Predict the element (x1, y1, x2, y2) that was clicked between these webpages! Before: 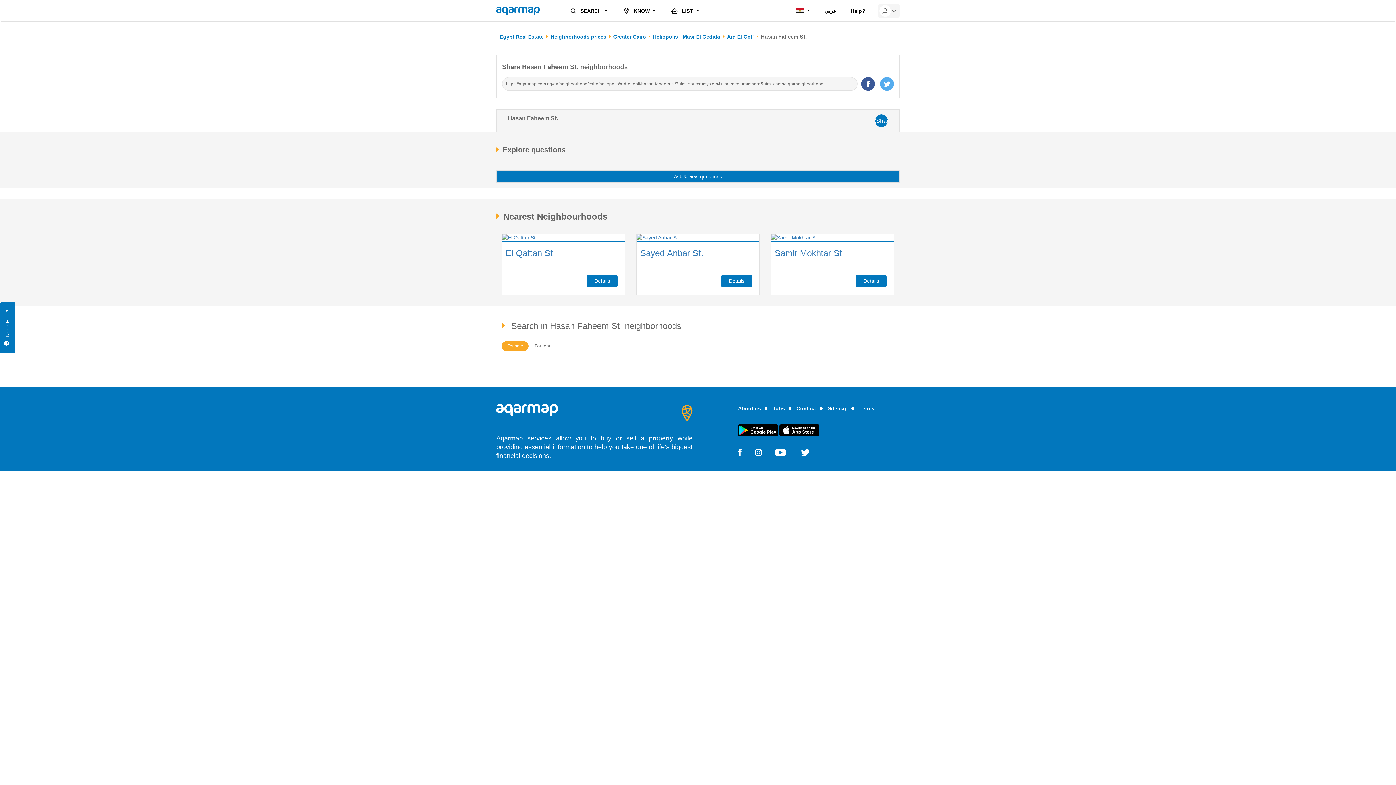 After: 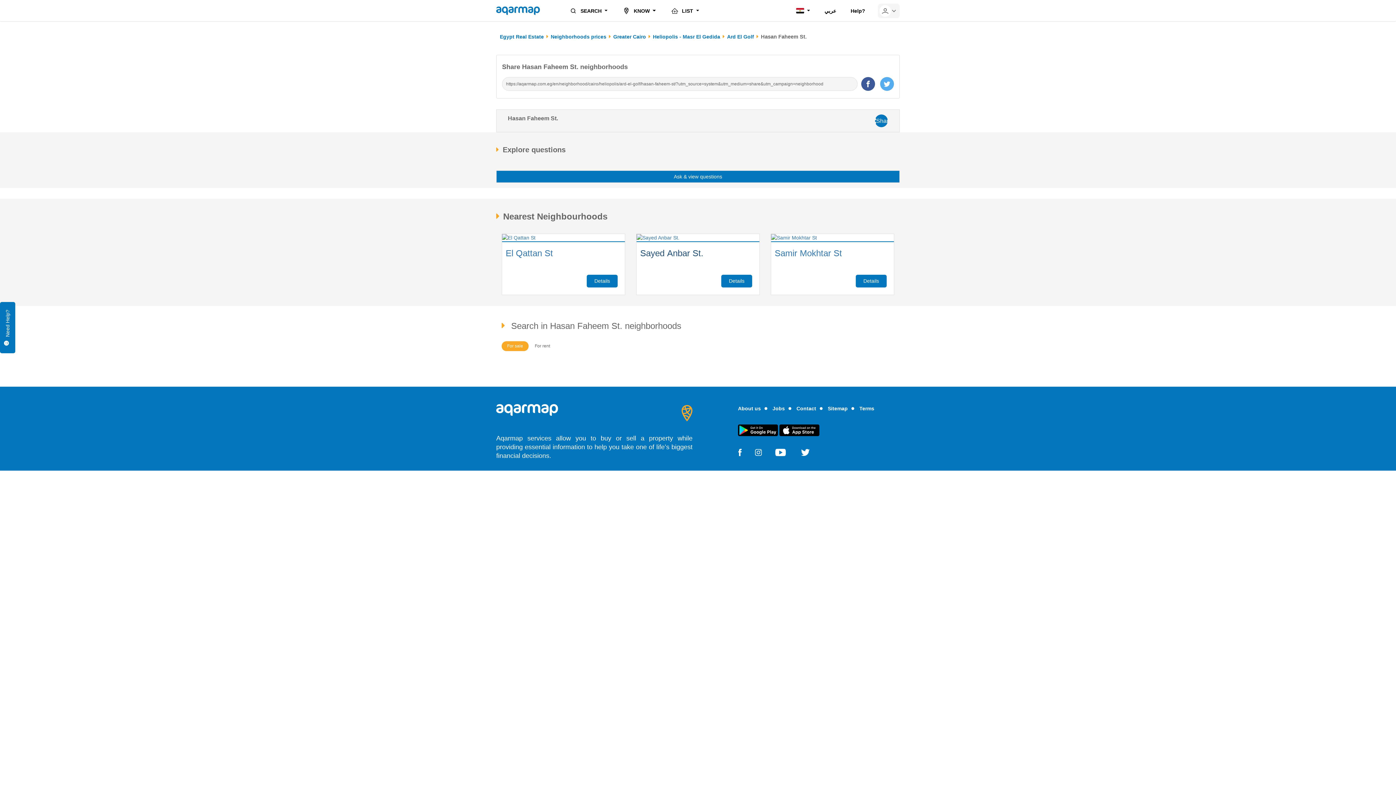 Action: label: Sayed Anbar St. bbox: (640, 249, 754, 265)